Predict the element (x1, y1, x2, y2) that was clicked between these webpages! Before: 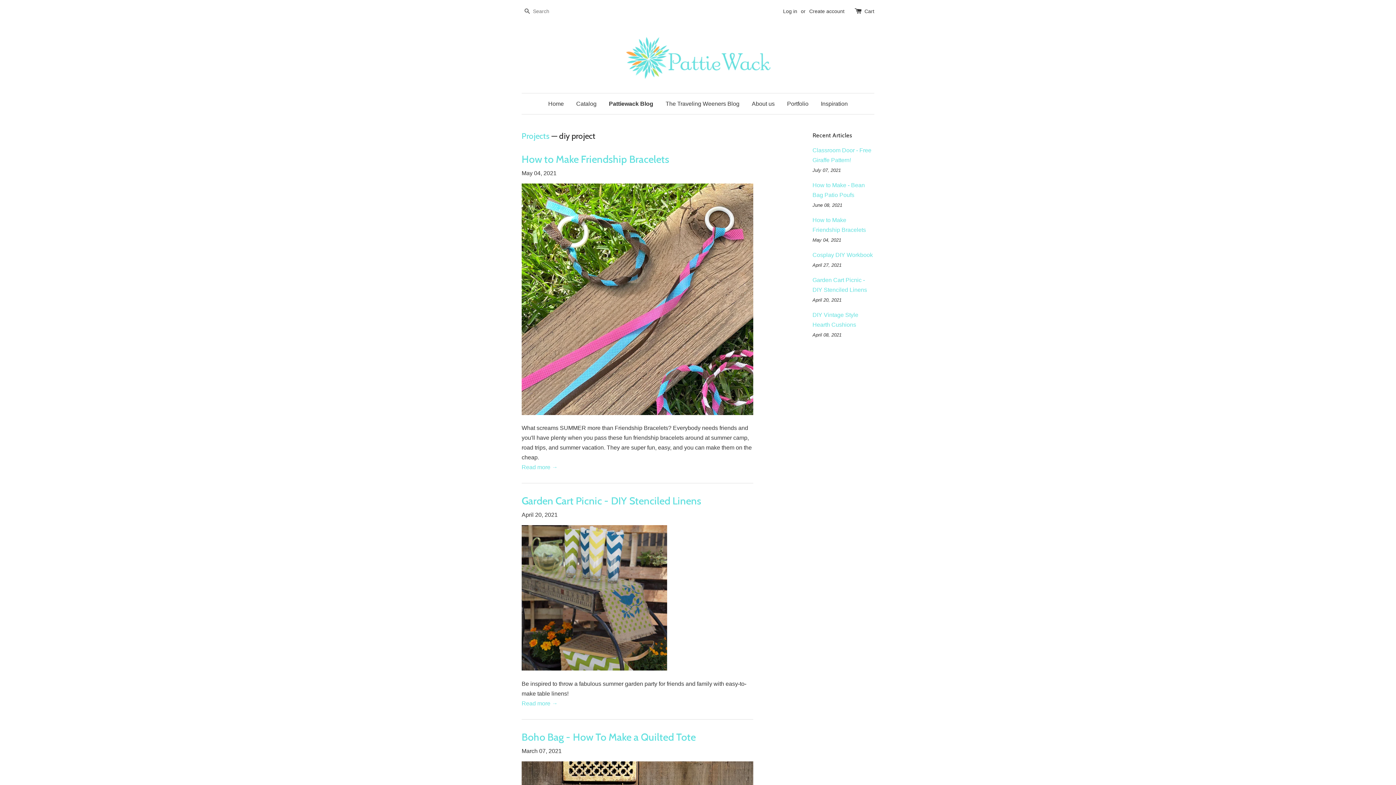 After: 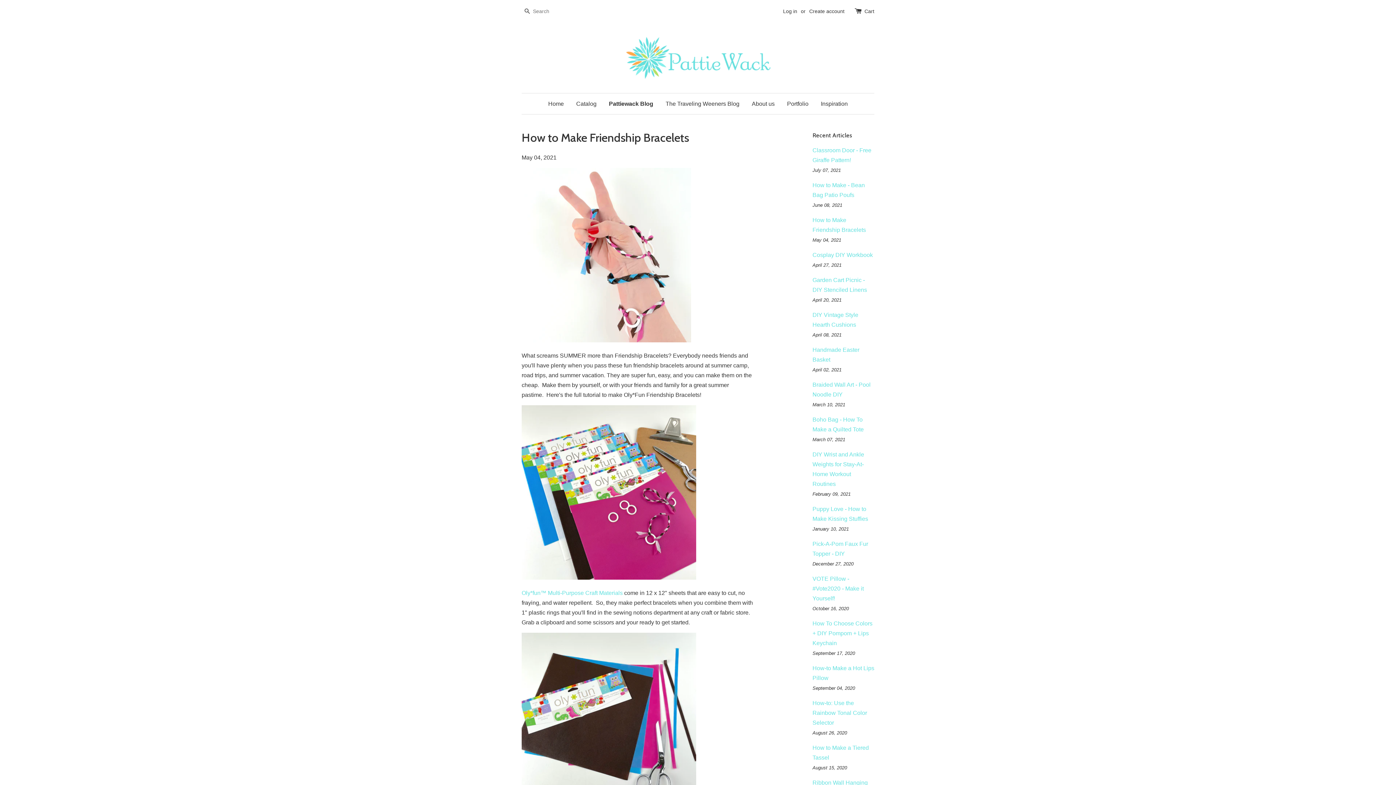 Action: label: How to Make Friendship Bracelets bbox: (521, 153, 669, 165)